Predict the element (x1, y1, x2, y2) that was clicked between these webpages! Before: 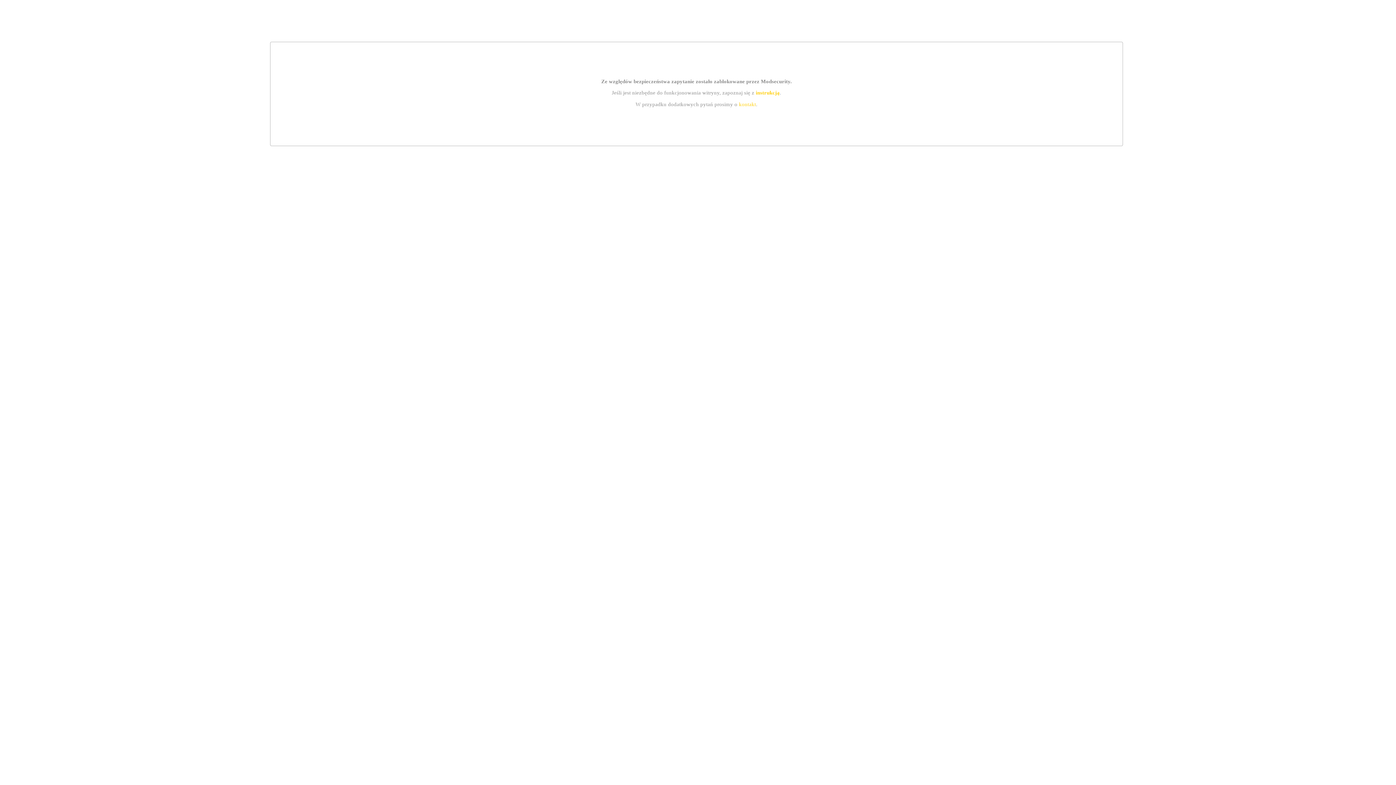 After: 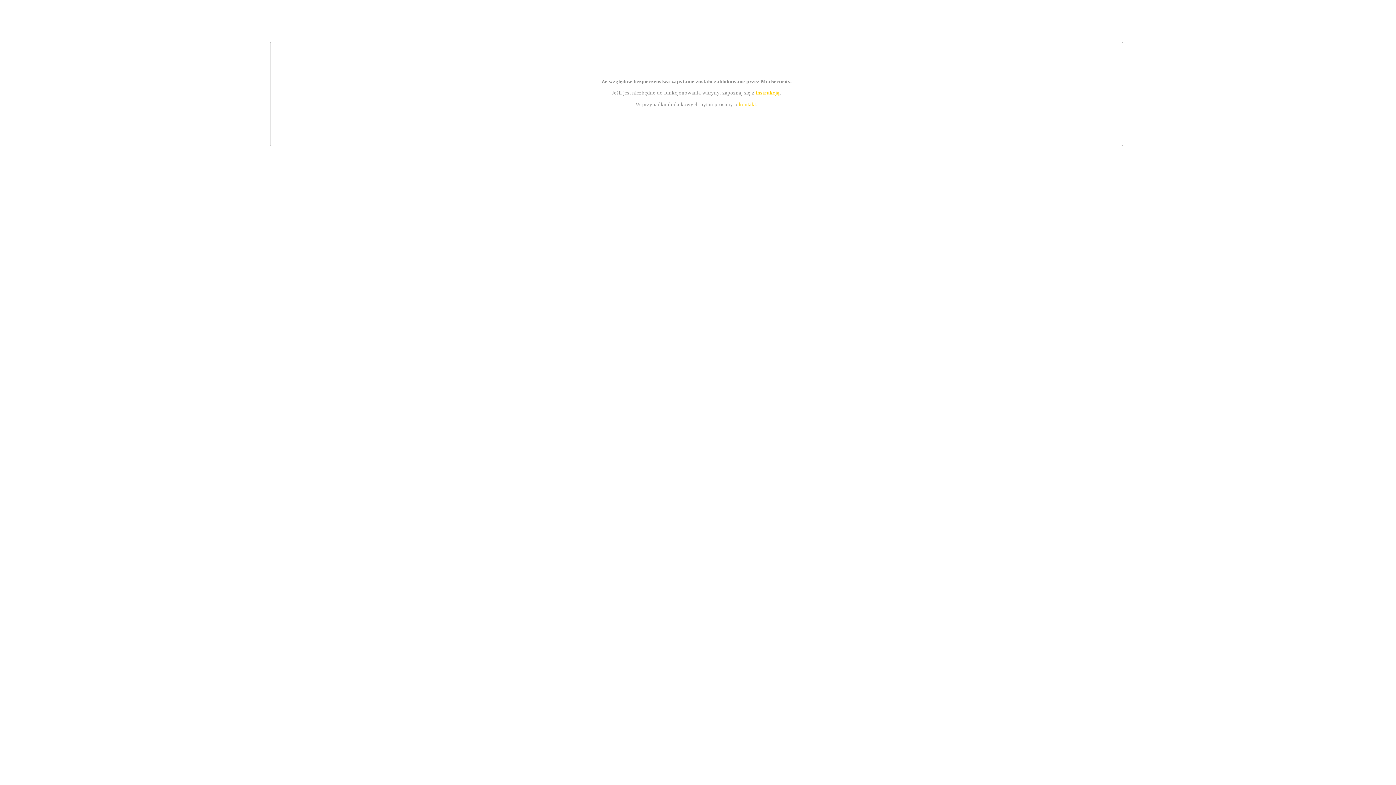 Action: label: instrukcją bbox: (755, 89, 779, 95)